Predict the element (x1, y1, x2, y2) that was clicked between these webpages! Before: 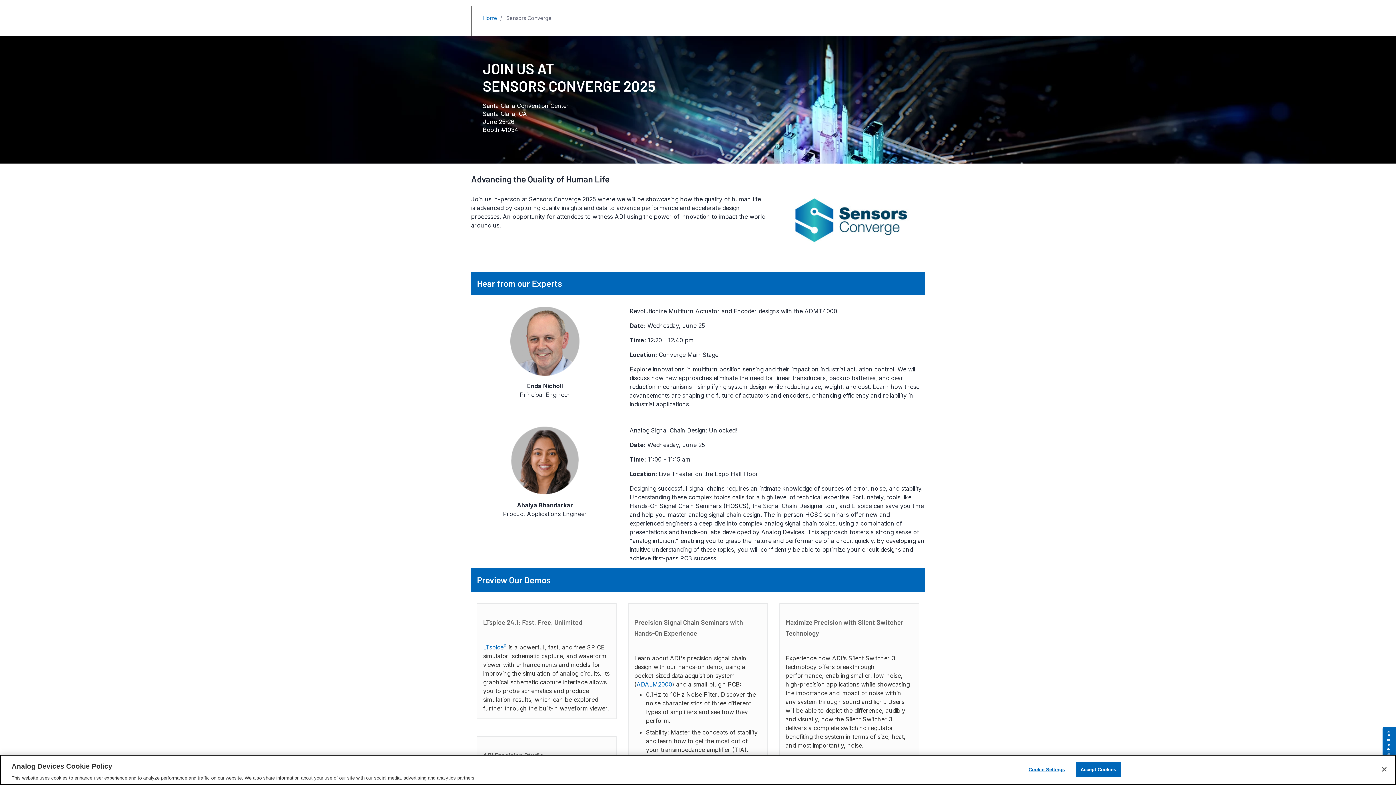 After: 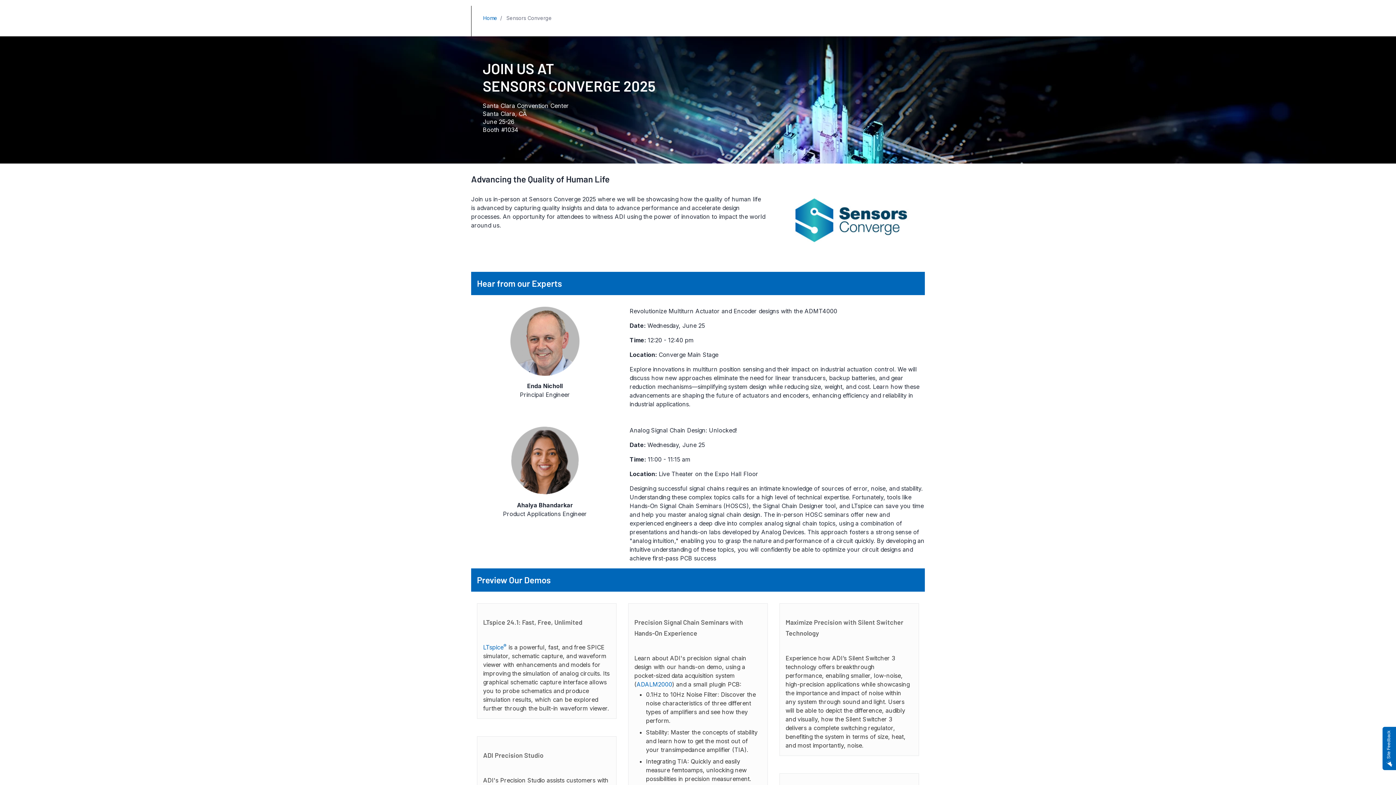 Action: bbox: (1075, 763, 1121, 778) label: Accept Cookies